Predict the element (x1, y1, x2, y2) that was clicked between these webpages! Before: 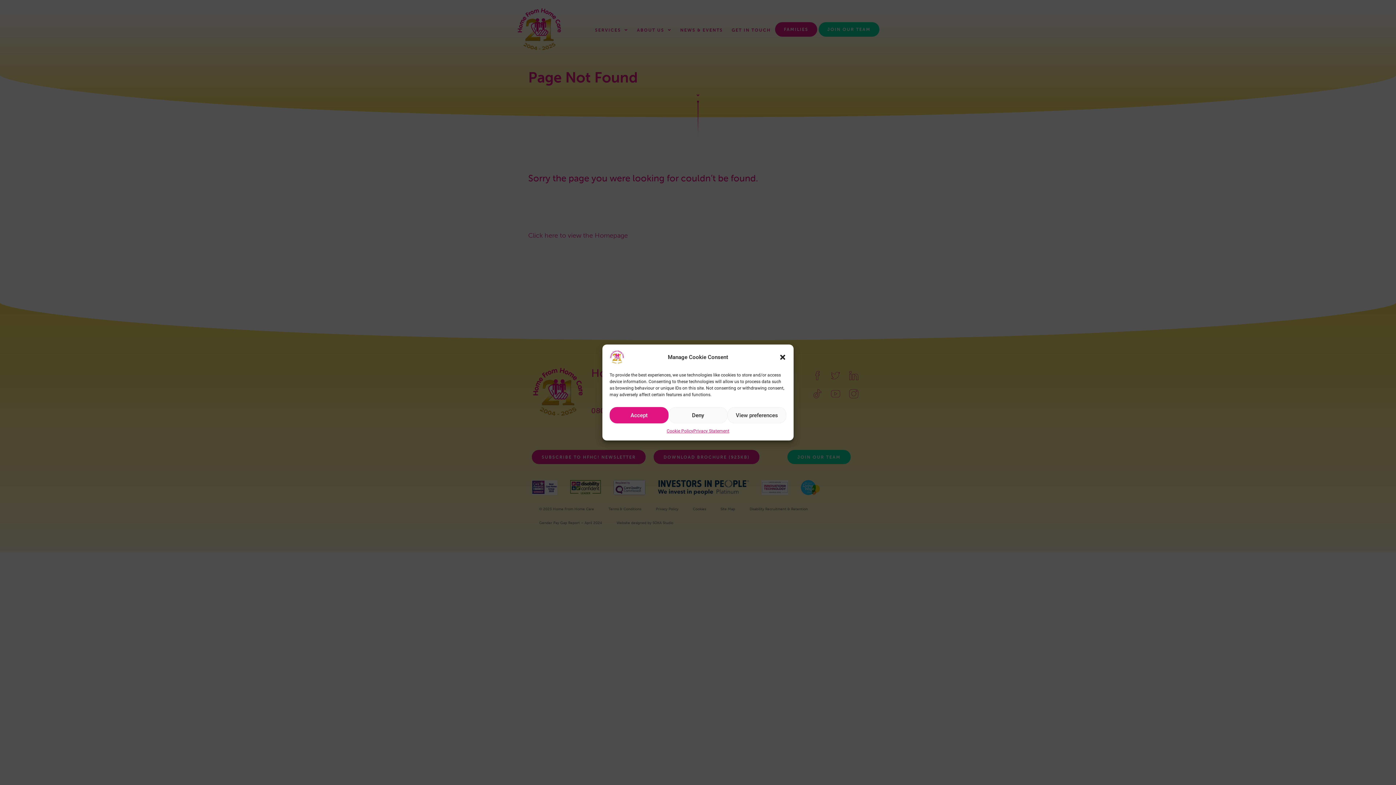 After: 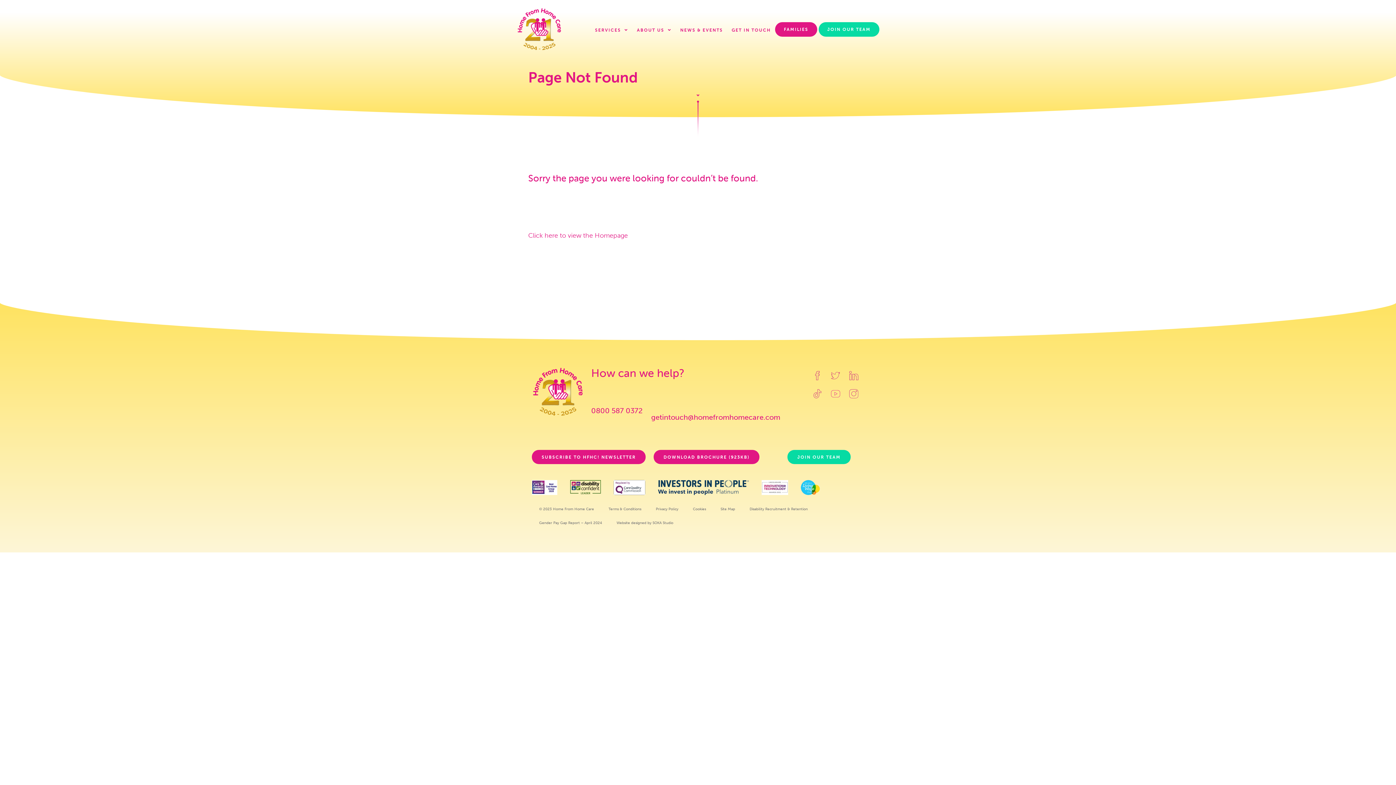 Action: label: Accept bbox: (609, 407, 668, 423)